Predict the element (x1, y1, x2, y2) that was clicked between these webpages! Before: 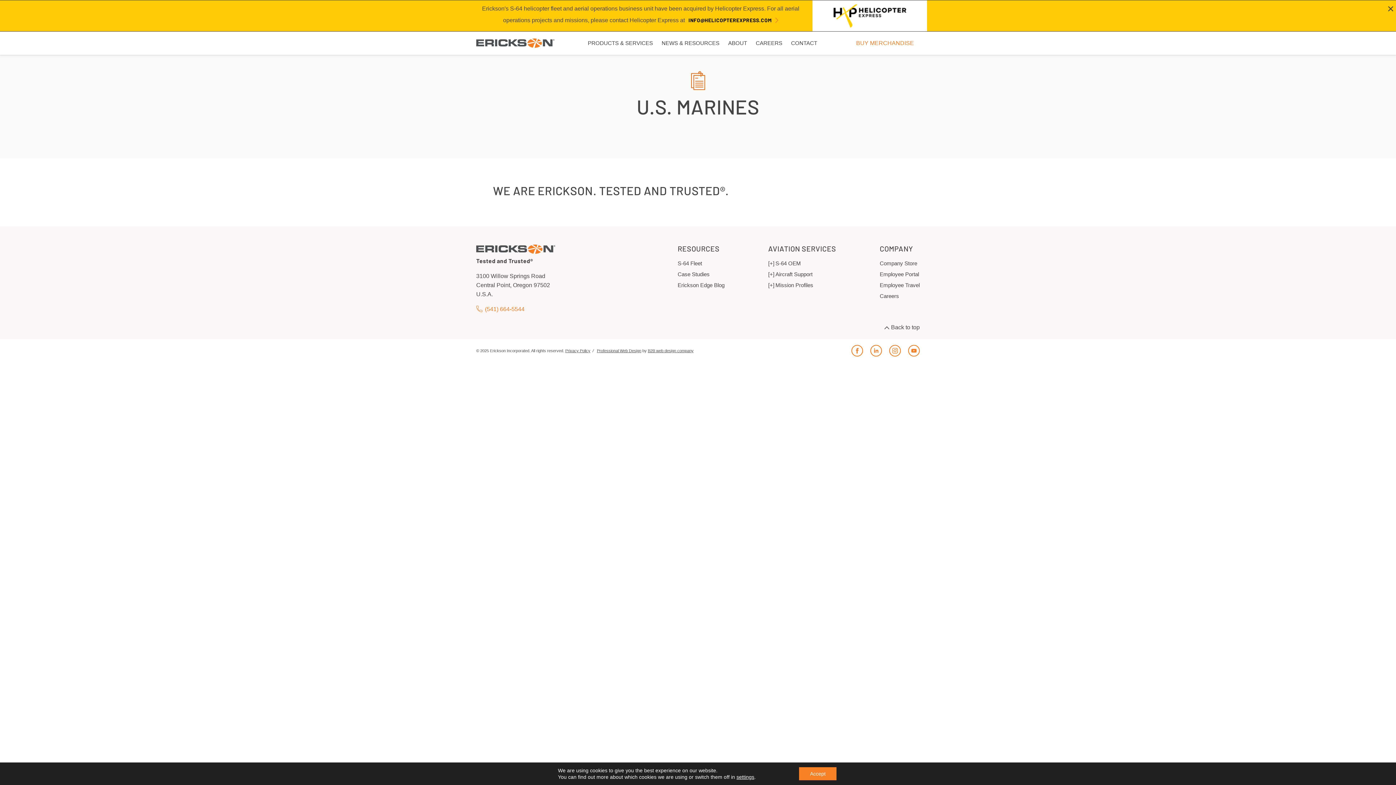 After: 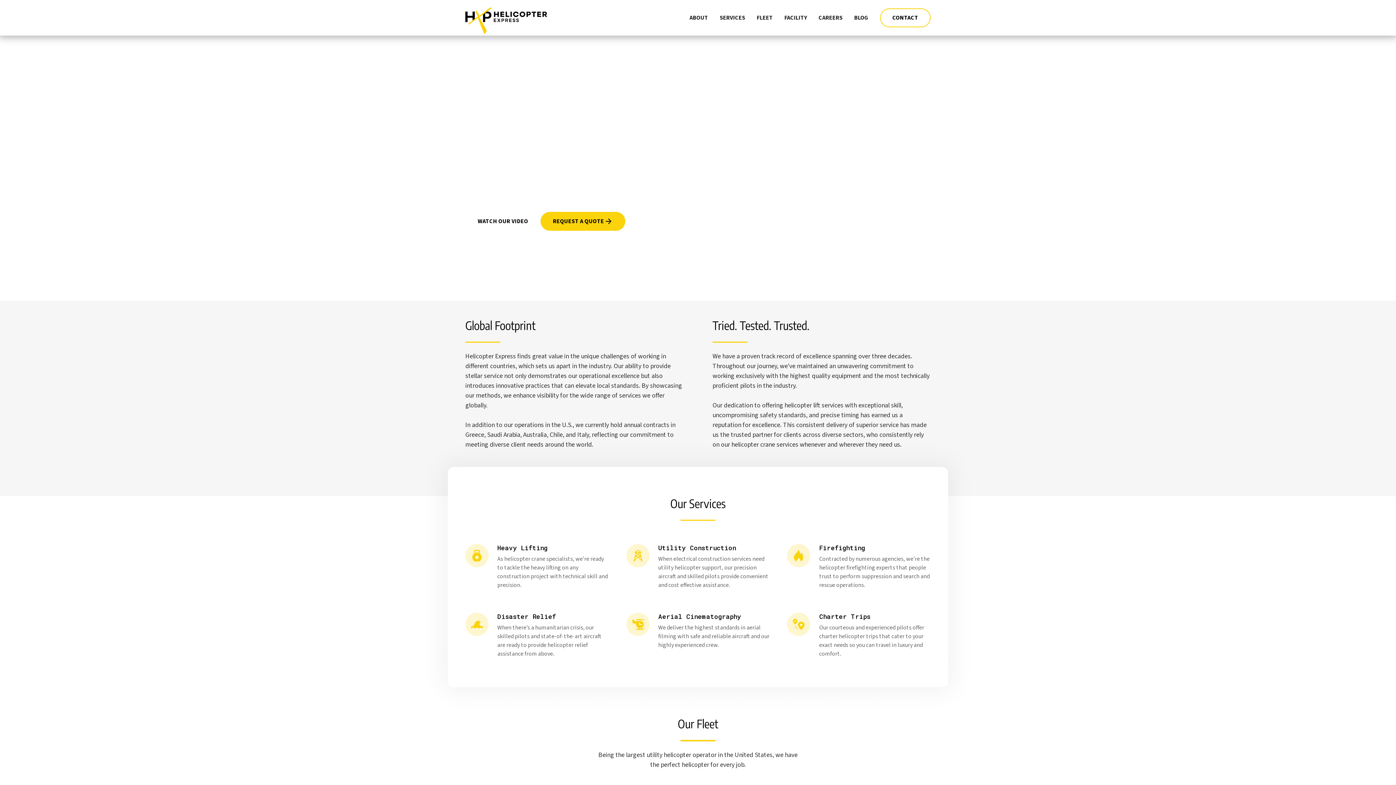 Action: bbox: (833, 4, 906, 27)